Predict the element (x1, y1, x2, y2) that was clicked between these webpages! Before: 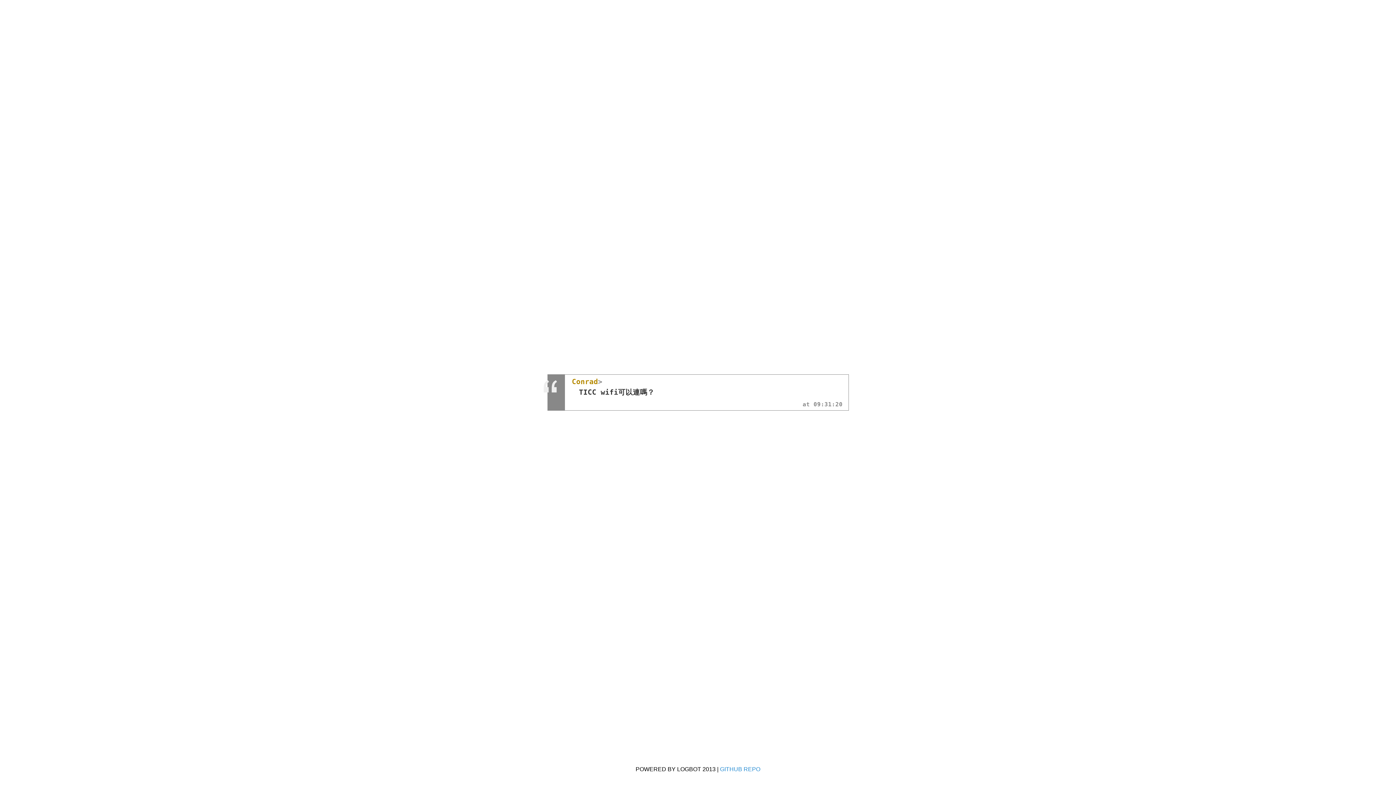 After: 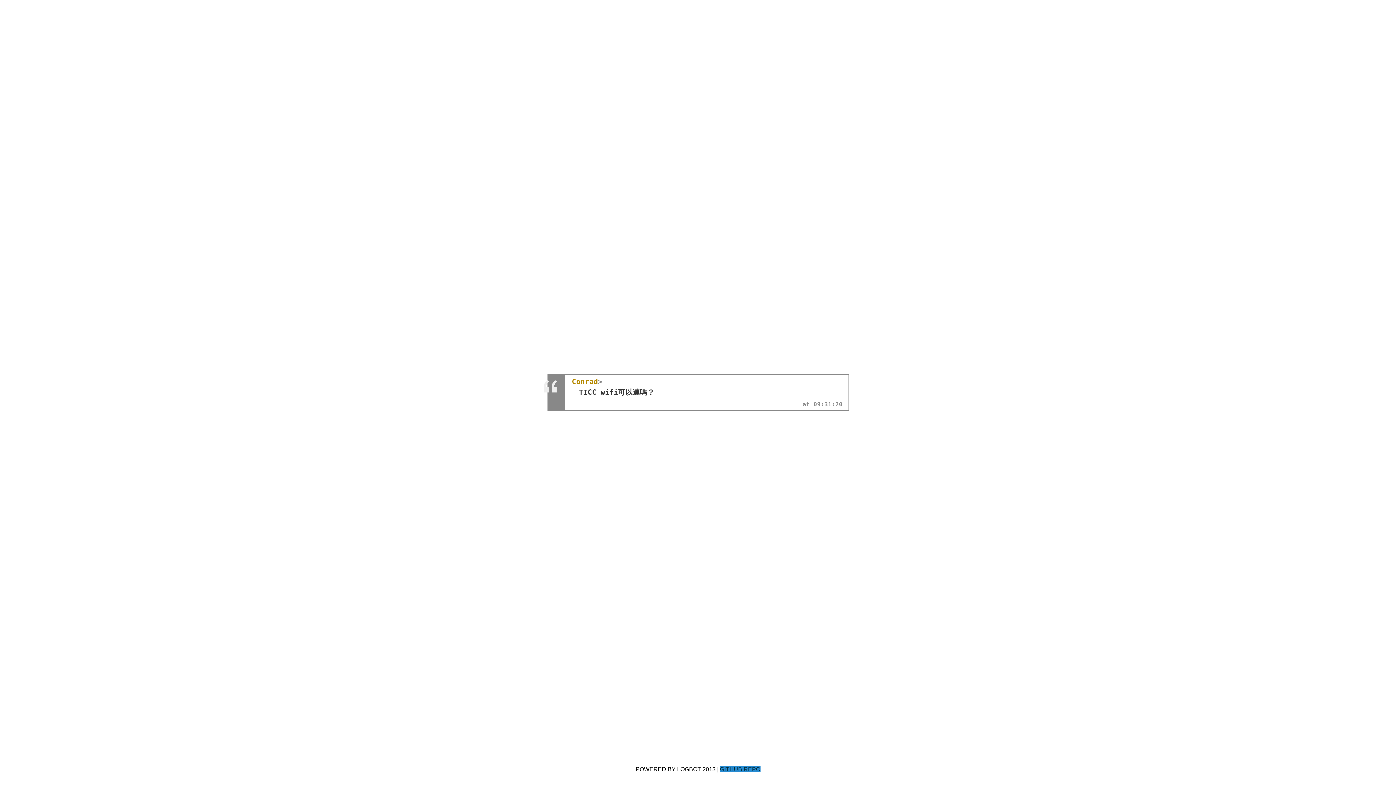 Action: label: GITHUB REPO bbox: (720, 766, 760, 772)